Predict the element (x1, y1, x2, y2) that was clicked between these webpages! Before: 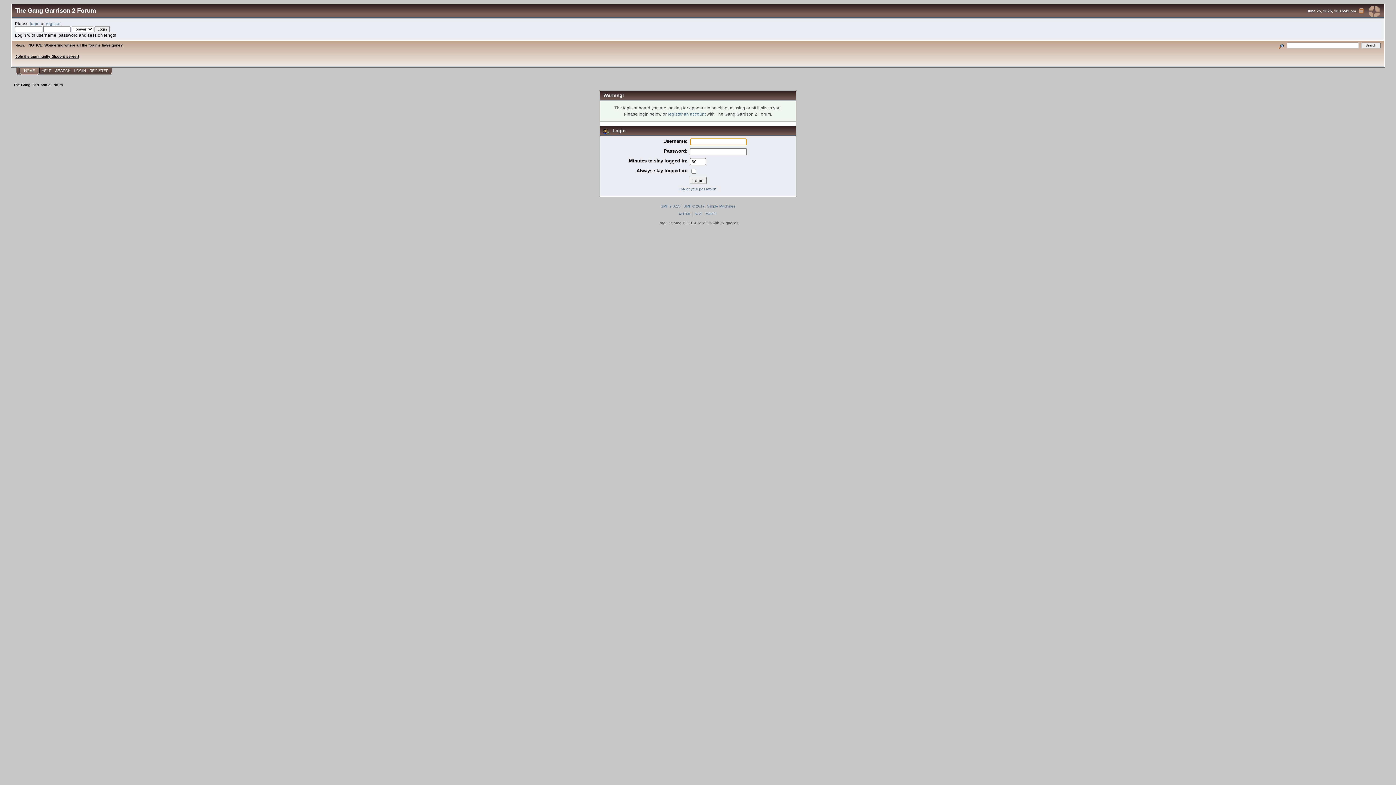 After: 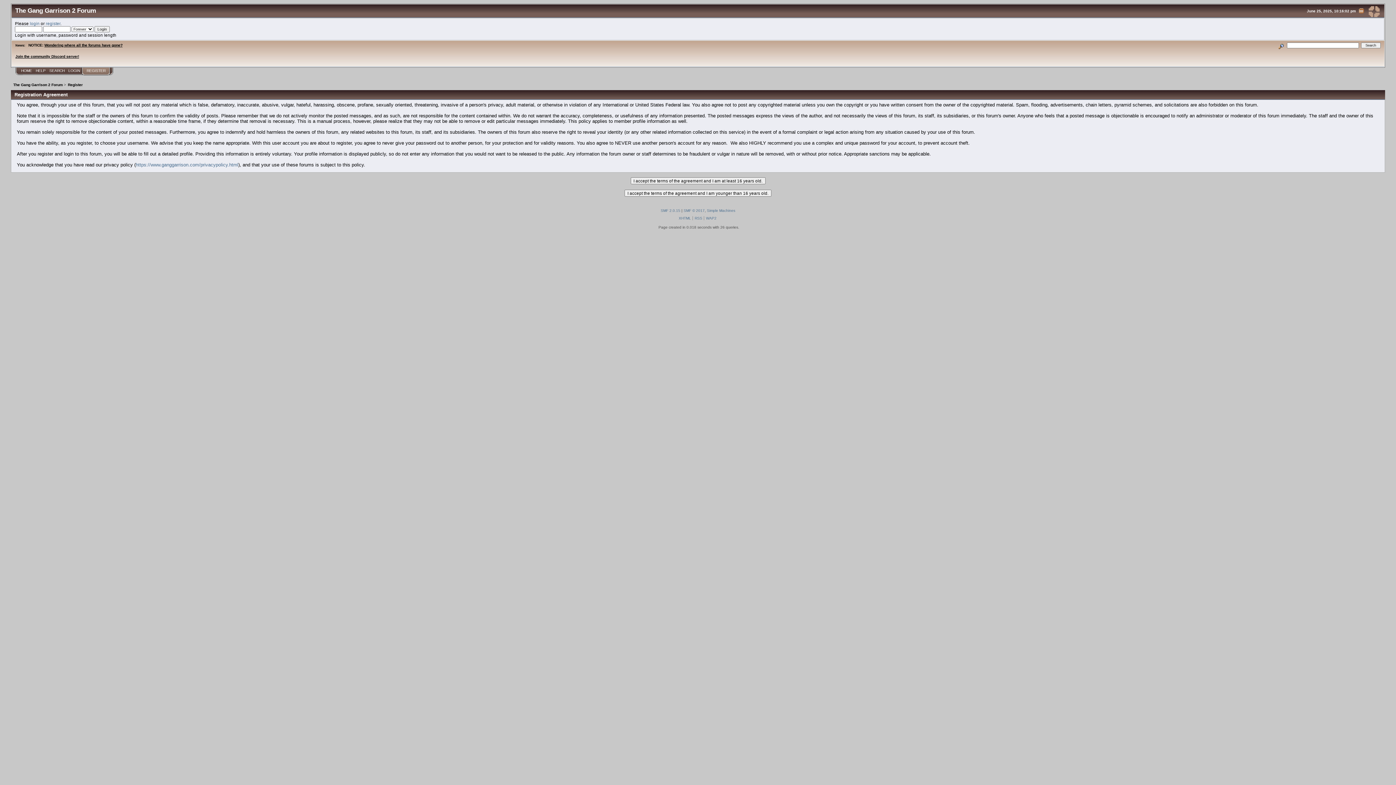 Action: label: REGISTER bbox: (87, 67, 112, 75)